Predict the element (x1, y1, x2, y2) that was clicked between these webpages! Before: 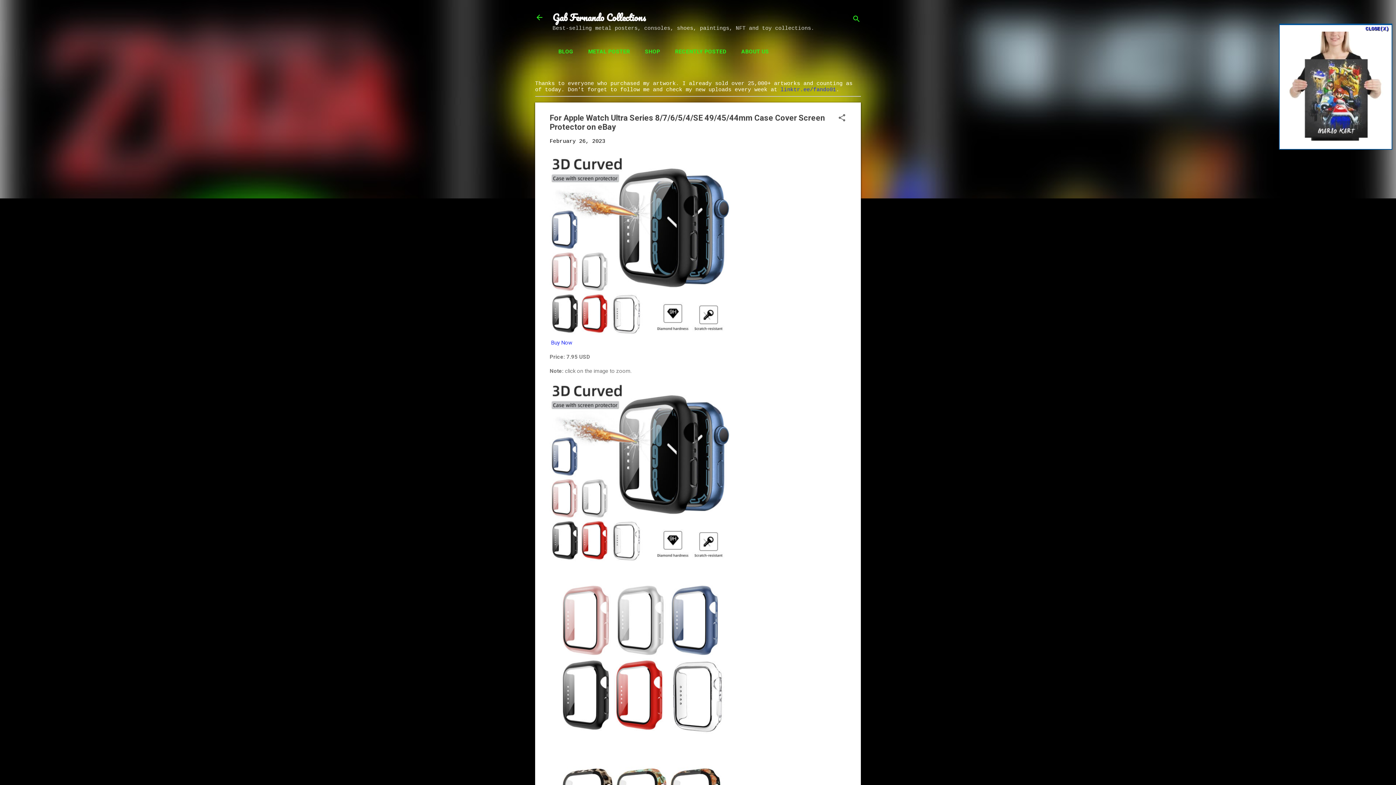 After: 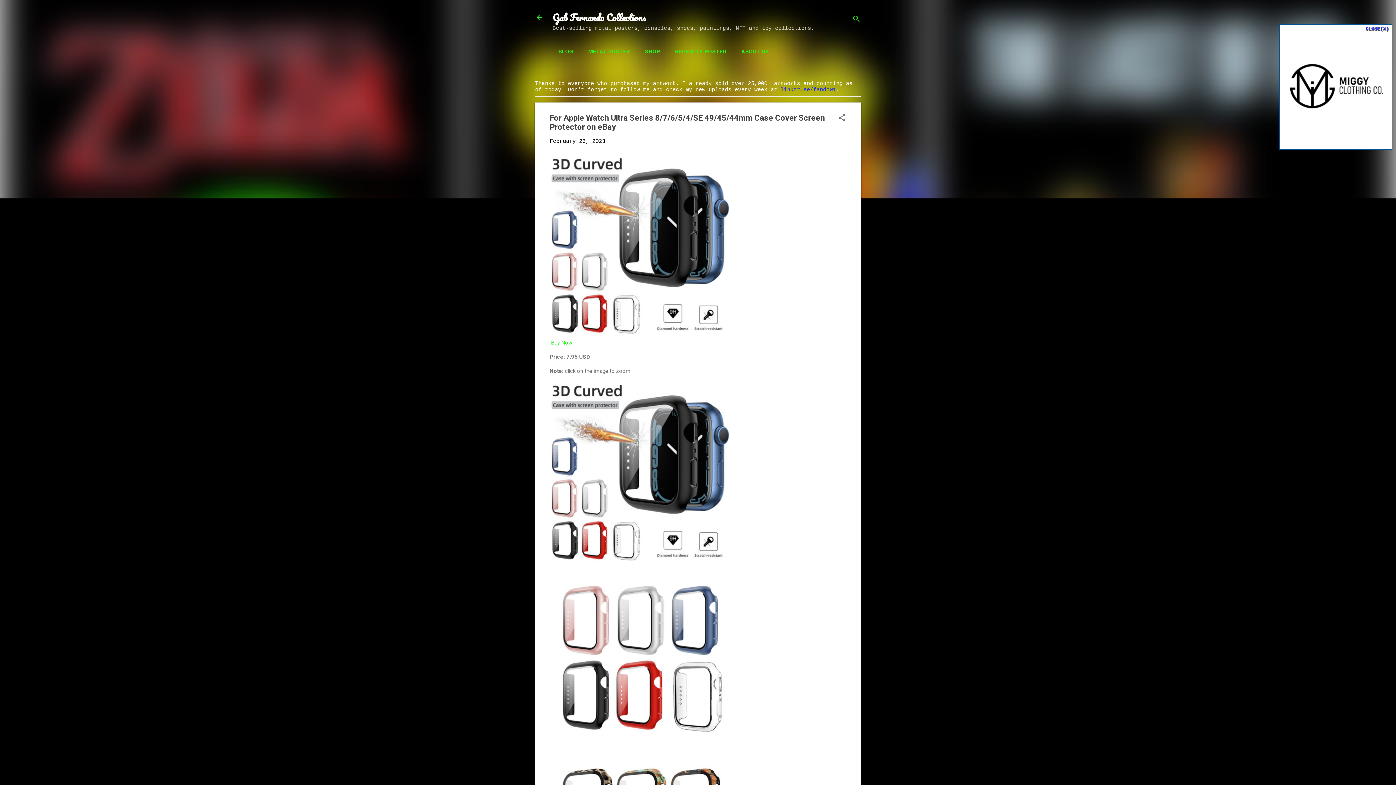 Action: label: Buy Now bbox: (551, 339, 572, 346)